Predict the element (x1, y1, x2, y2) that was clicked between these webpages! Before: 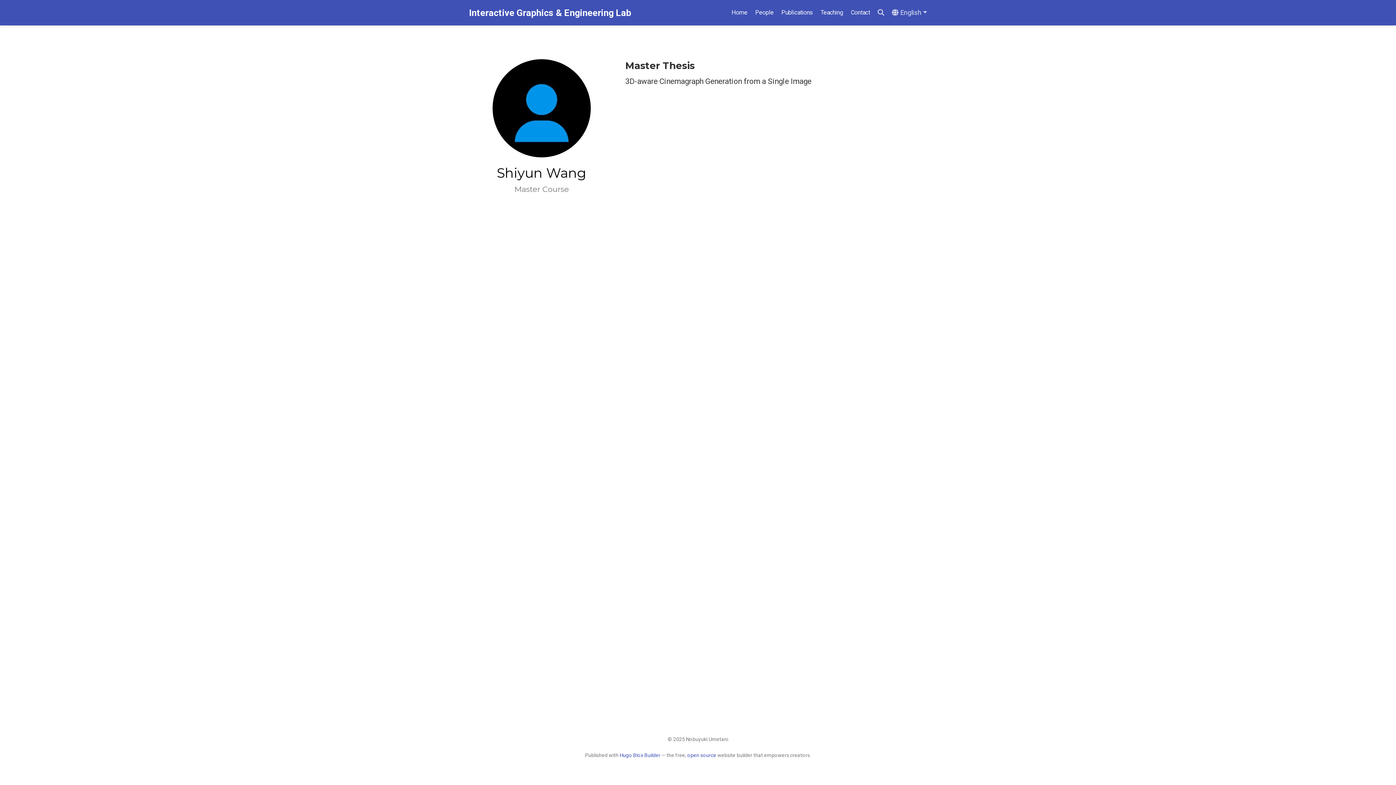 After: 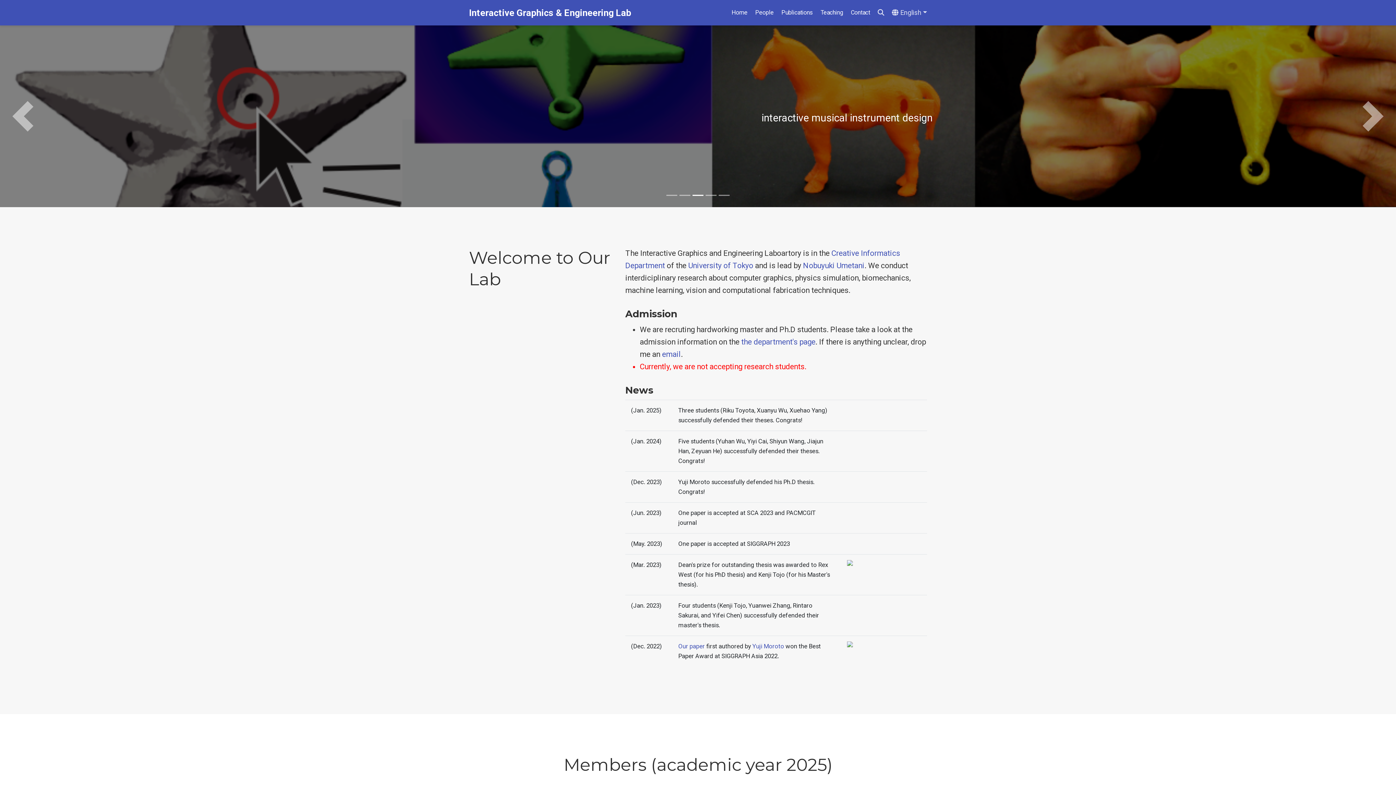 Action: label: Home bbox: (727, 5, 751, 20)